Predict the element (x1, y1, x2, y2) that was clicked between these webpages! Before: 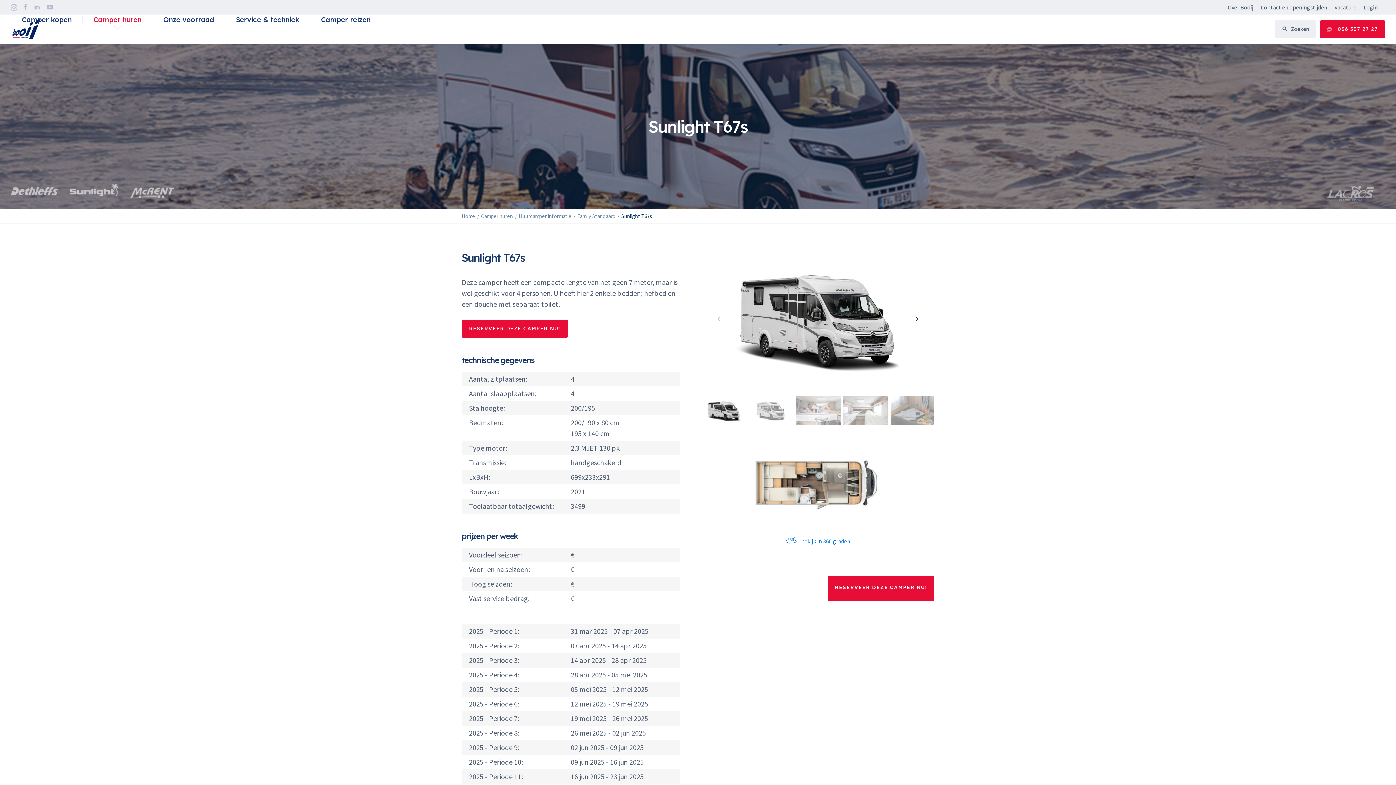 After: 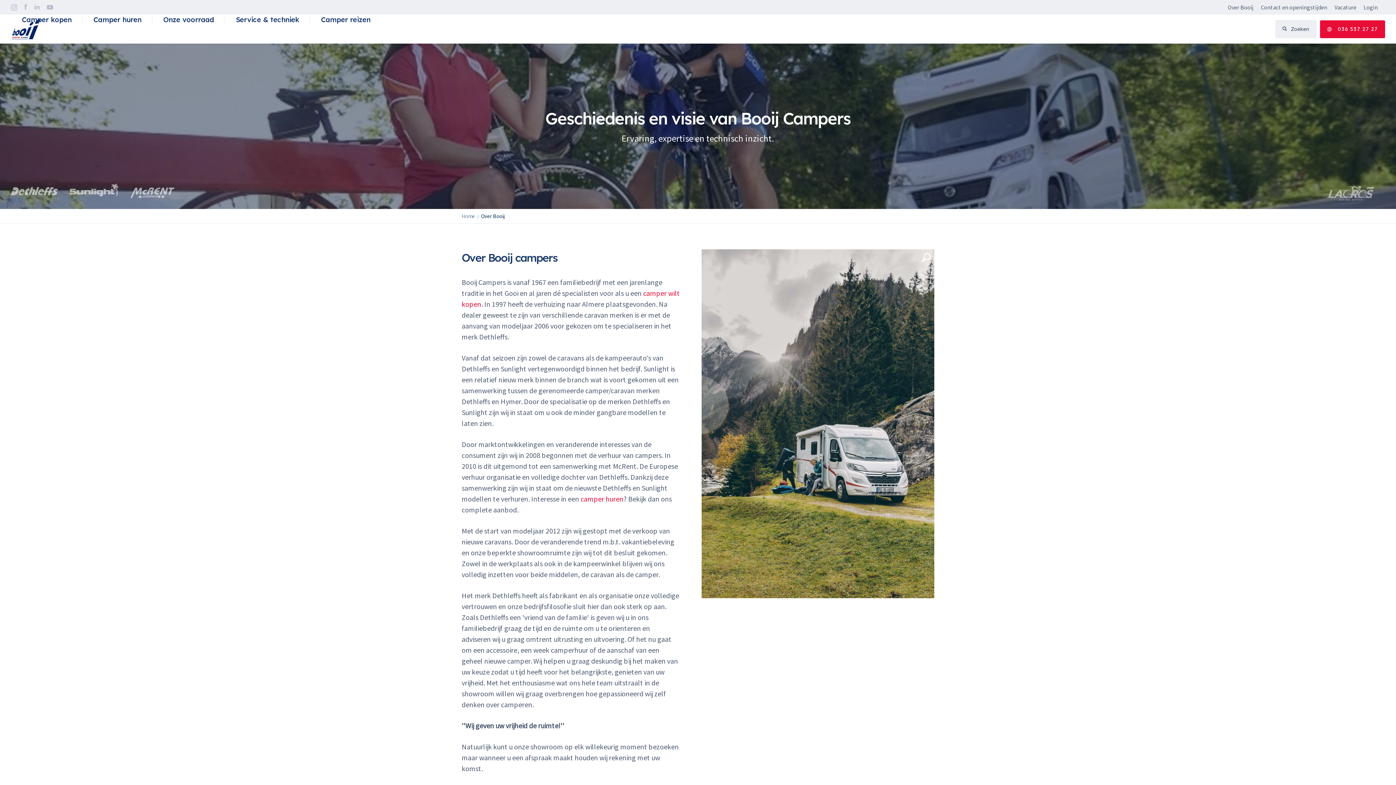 Action: label: Over Booij bbox: (1228, 0, 1253, 14)